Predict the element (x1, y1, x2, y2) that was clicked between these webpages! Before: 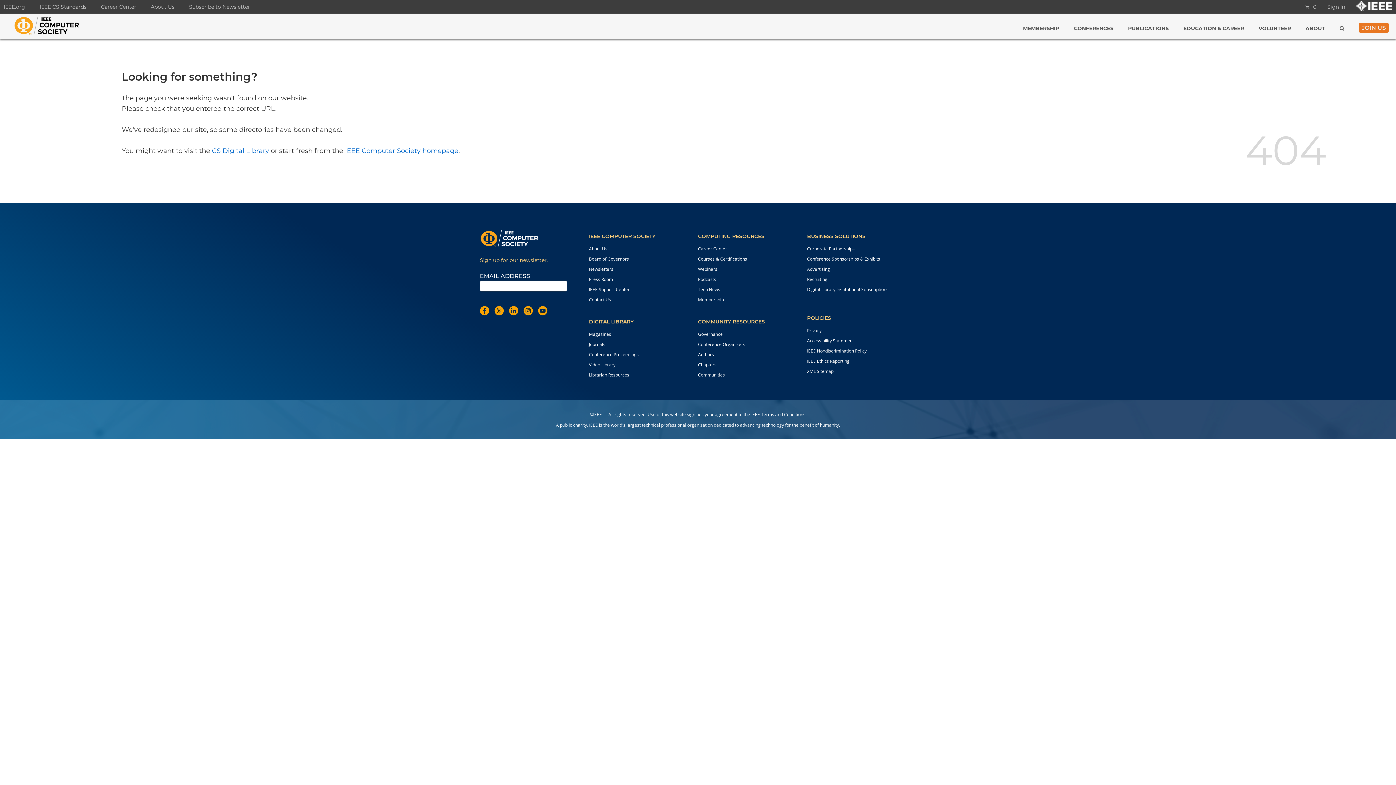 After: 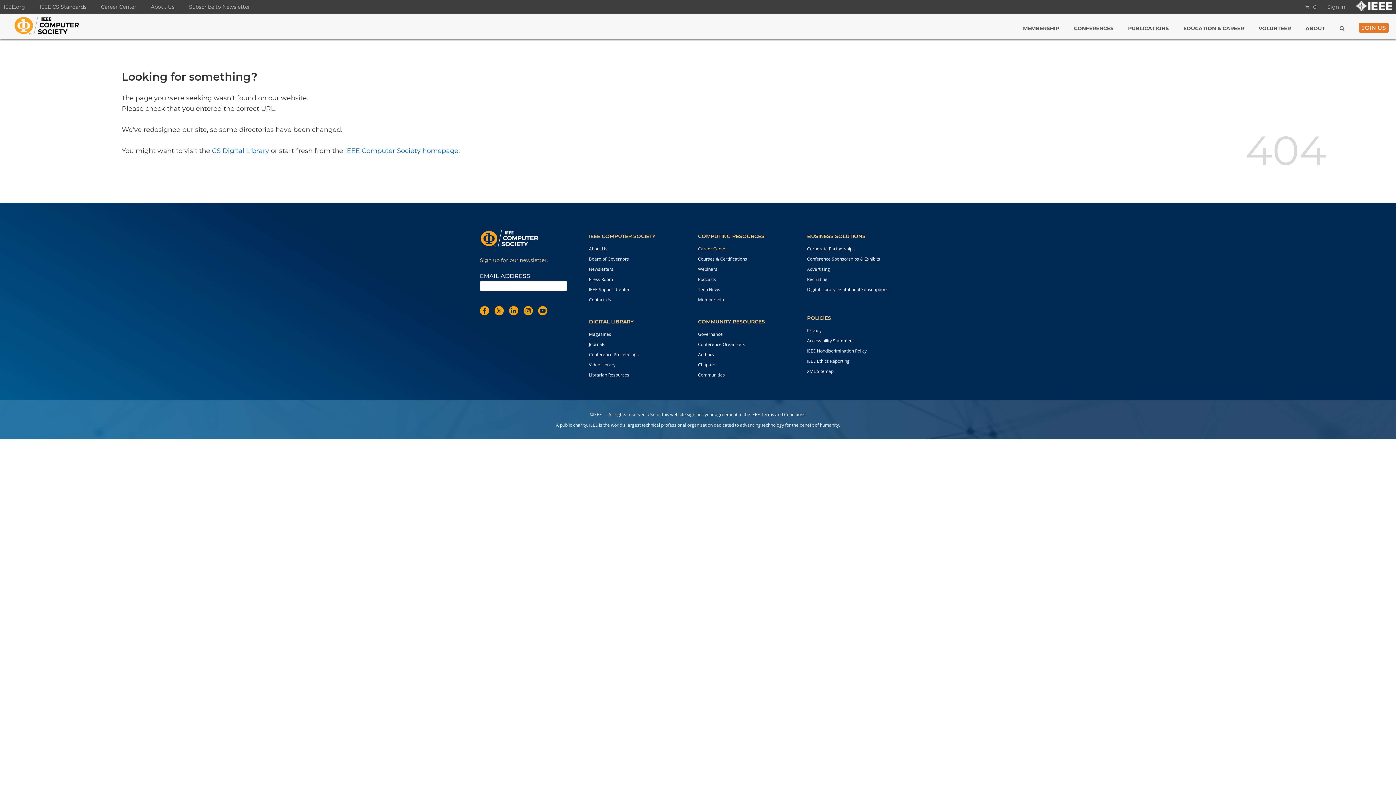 Action: bbox: (698, 245, 727, 252) label: Career Center